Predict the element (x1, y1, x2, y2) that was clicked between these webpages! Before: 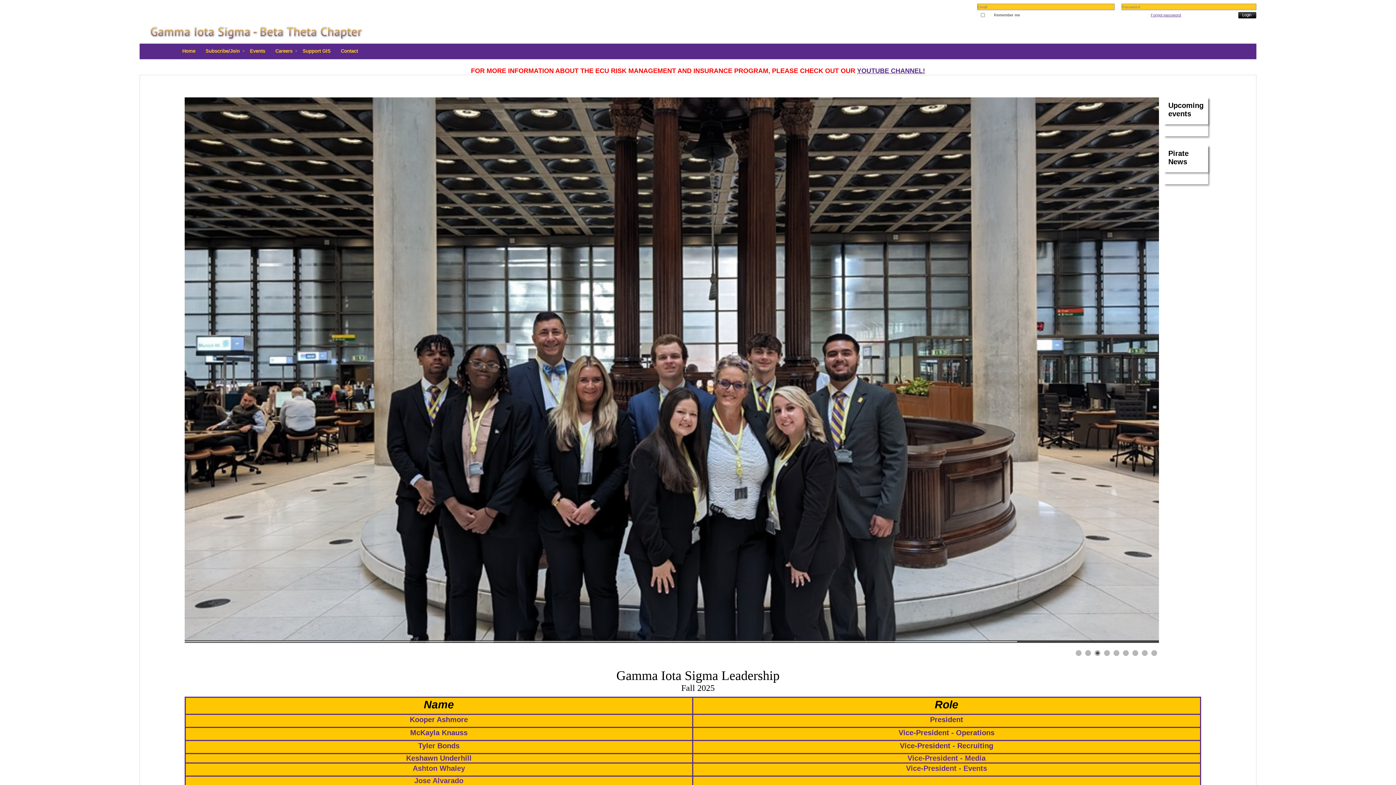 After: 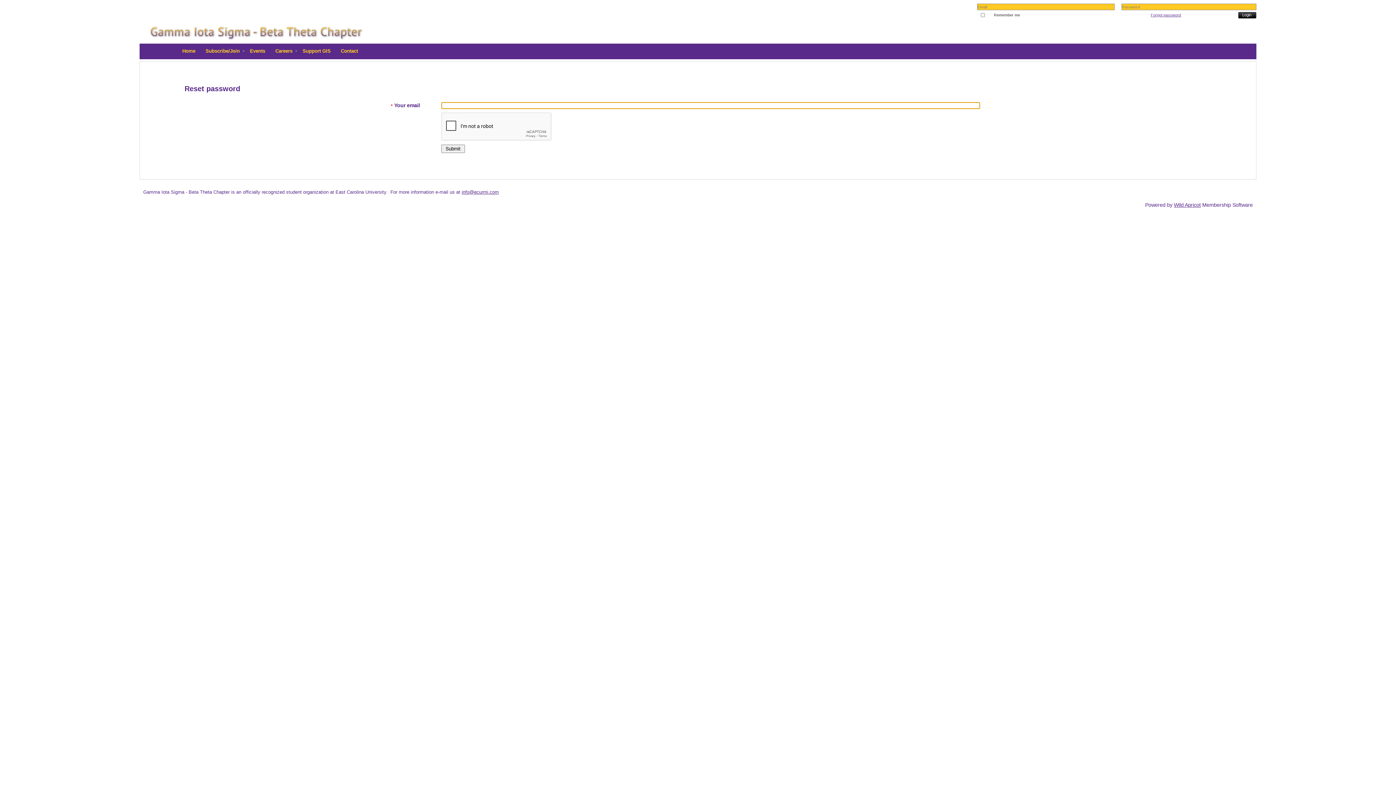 Action: bbox: (1151, 12, 1181, 17) label: Forgot password